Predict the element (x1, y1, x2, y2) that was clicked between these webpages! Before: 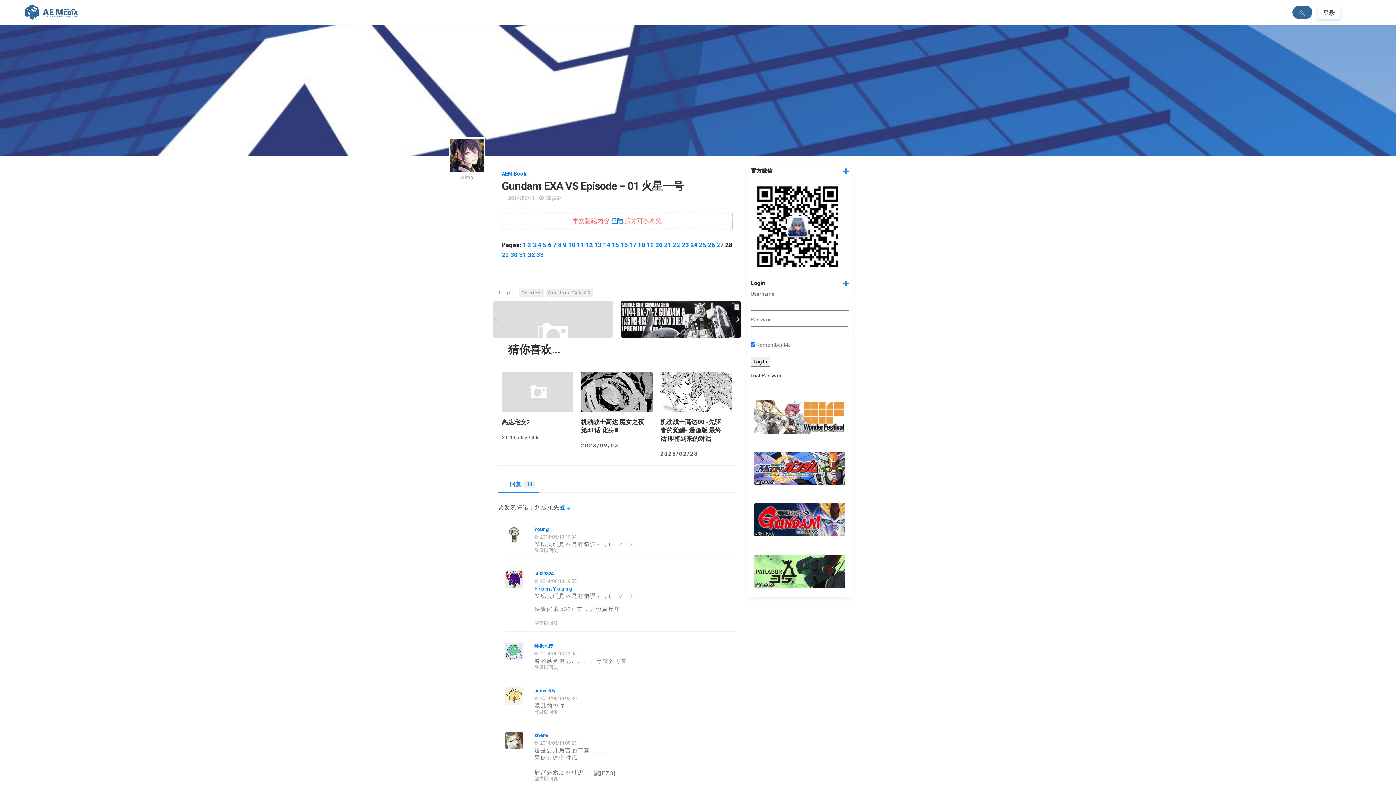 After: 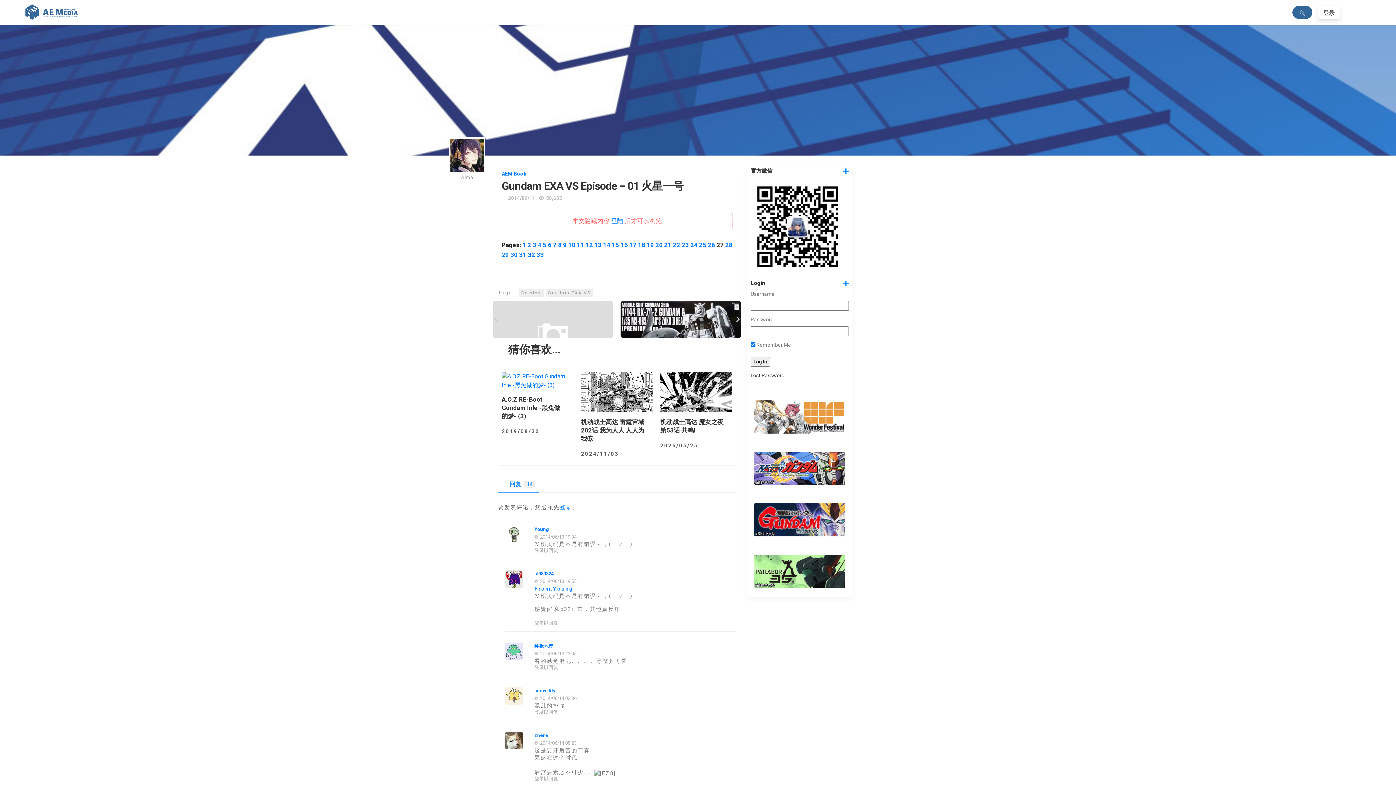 Action: label: 27 bbox: (716, 241, 724, 248)